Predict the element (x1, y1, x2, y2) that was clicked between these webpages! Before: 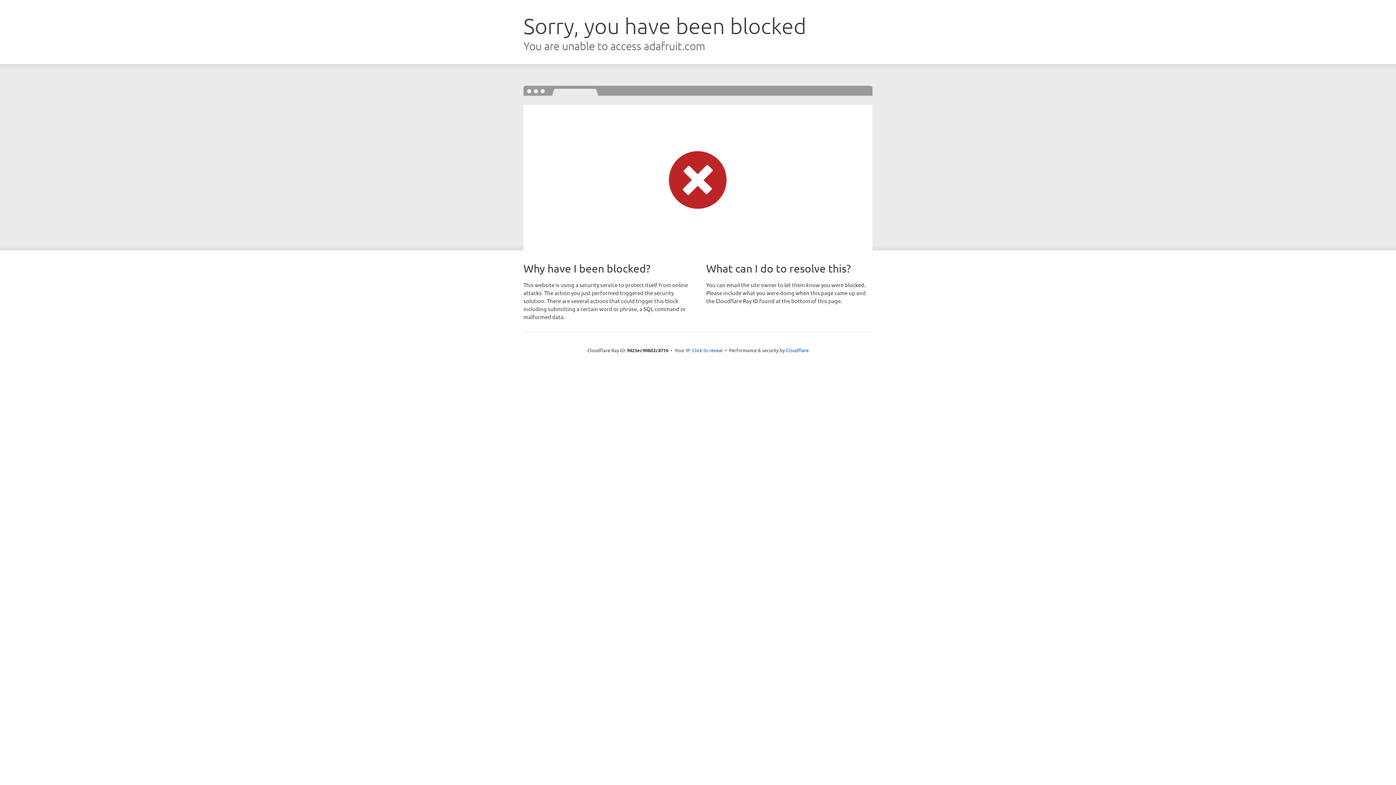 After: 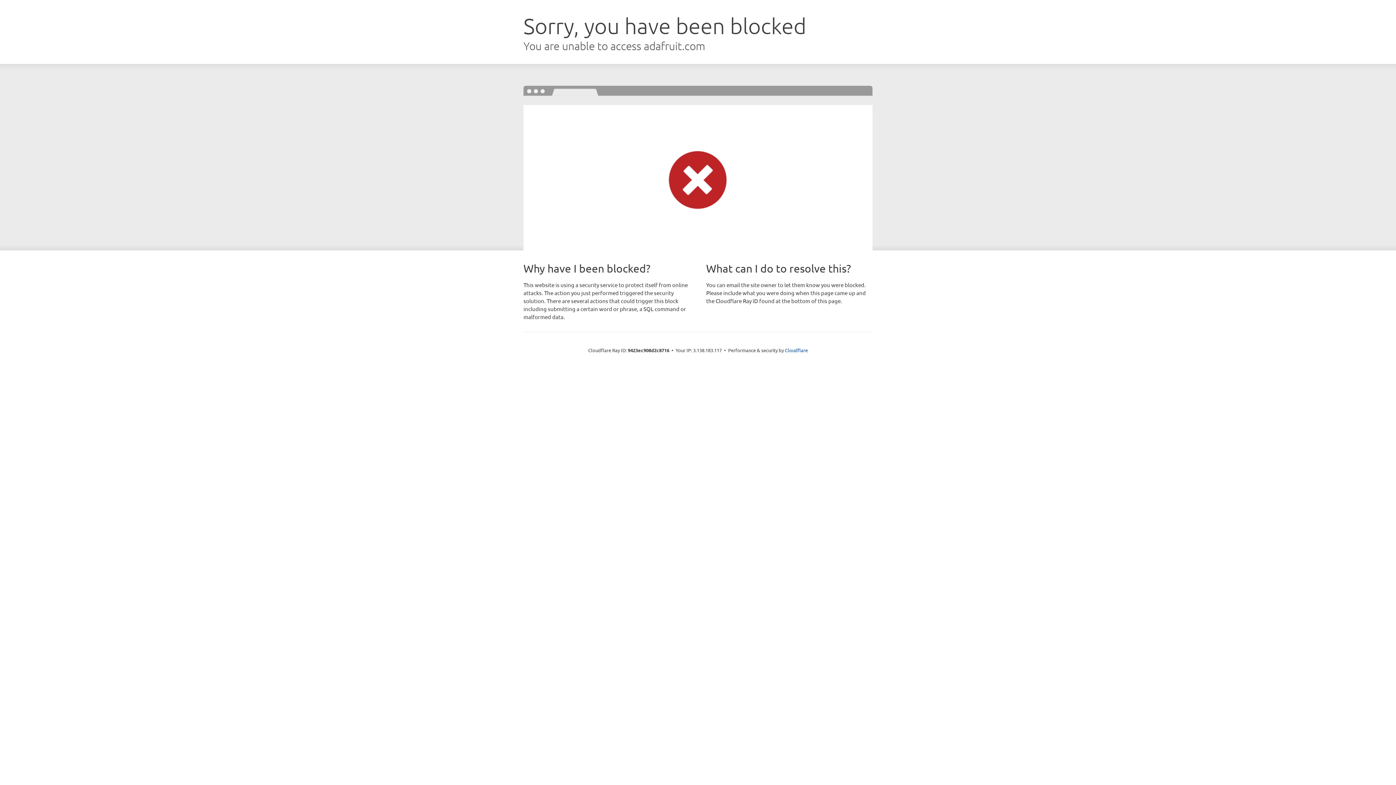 Action: bbox: (692, 346, 722, 353) label: Click to reveal